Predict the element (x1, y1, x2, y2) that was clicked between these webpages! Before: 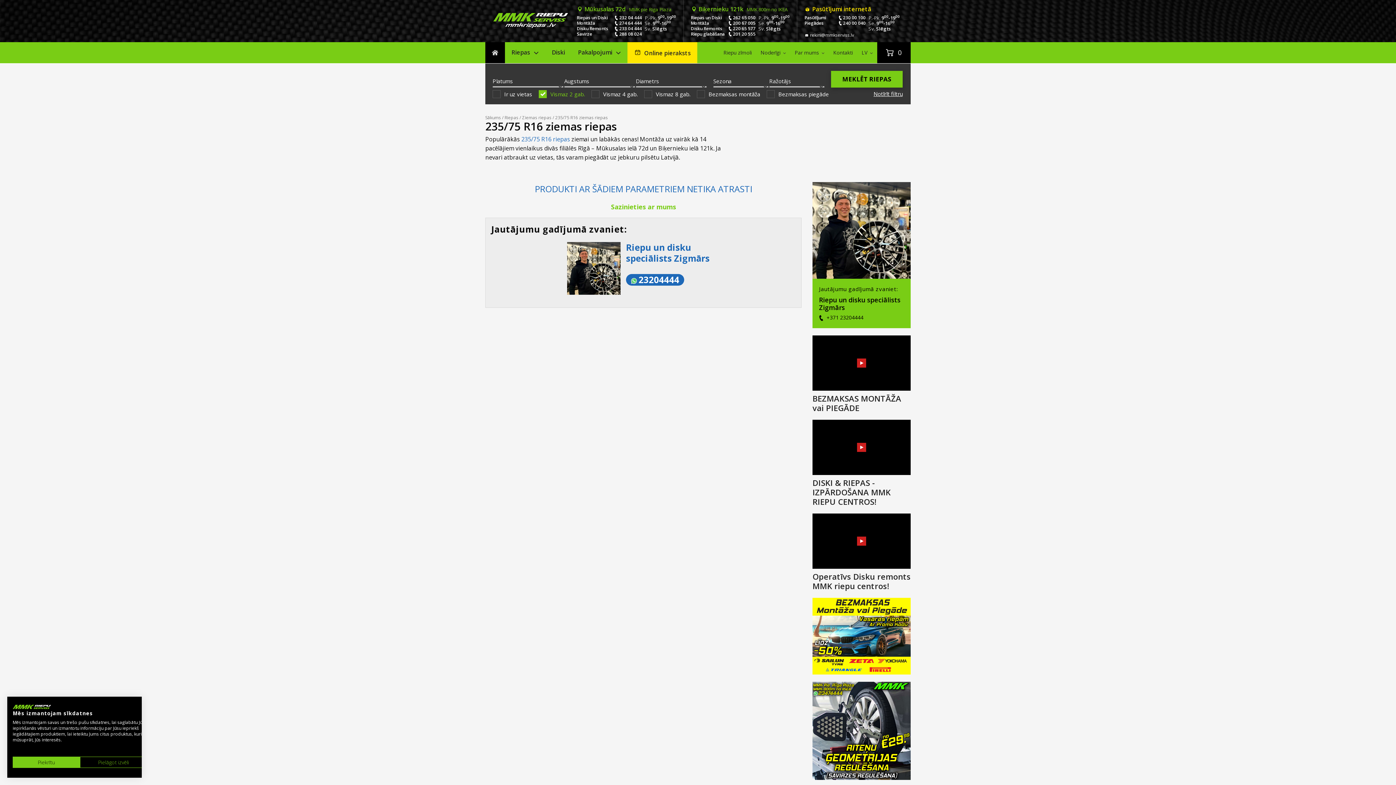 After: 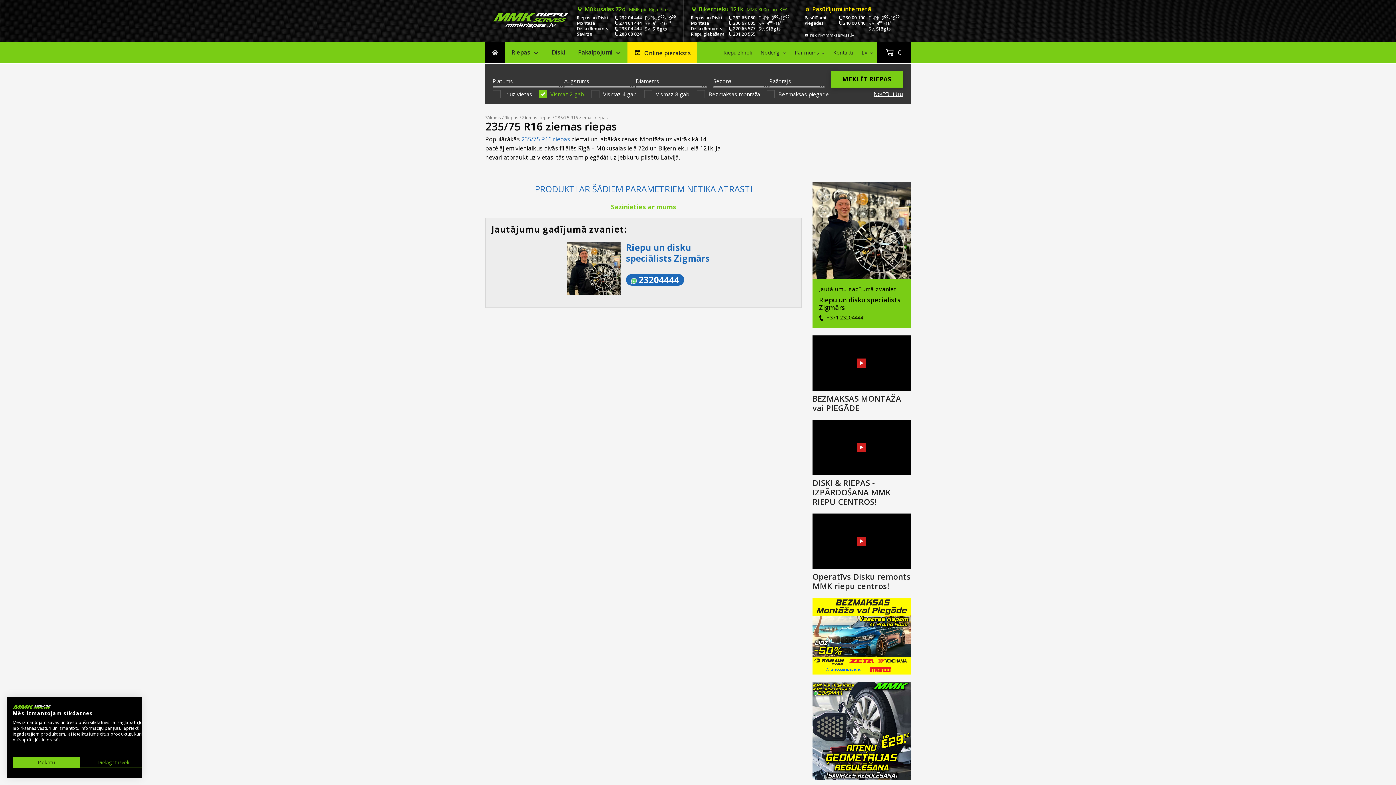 Action: bbox: (1387, 772, 1394, 785) label: Close modal